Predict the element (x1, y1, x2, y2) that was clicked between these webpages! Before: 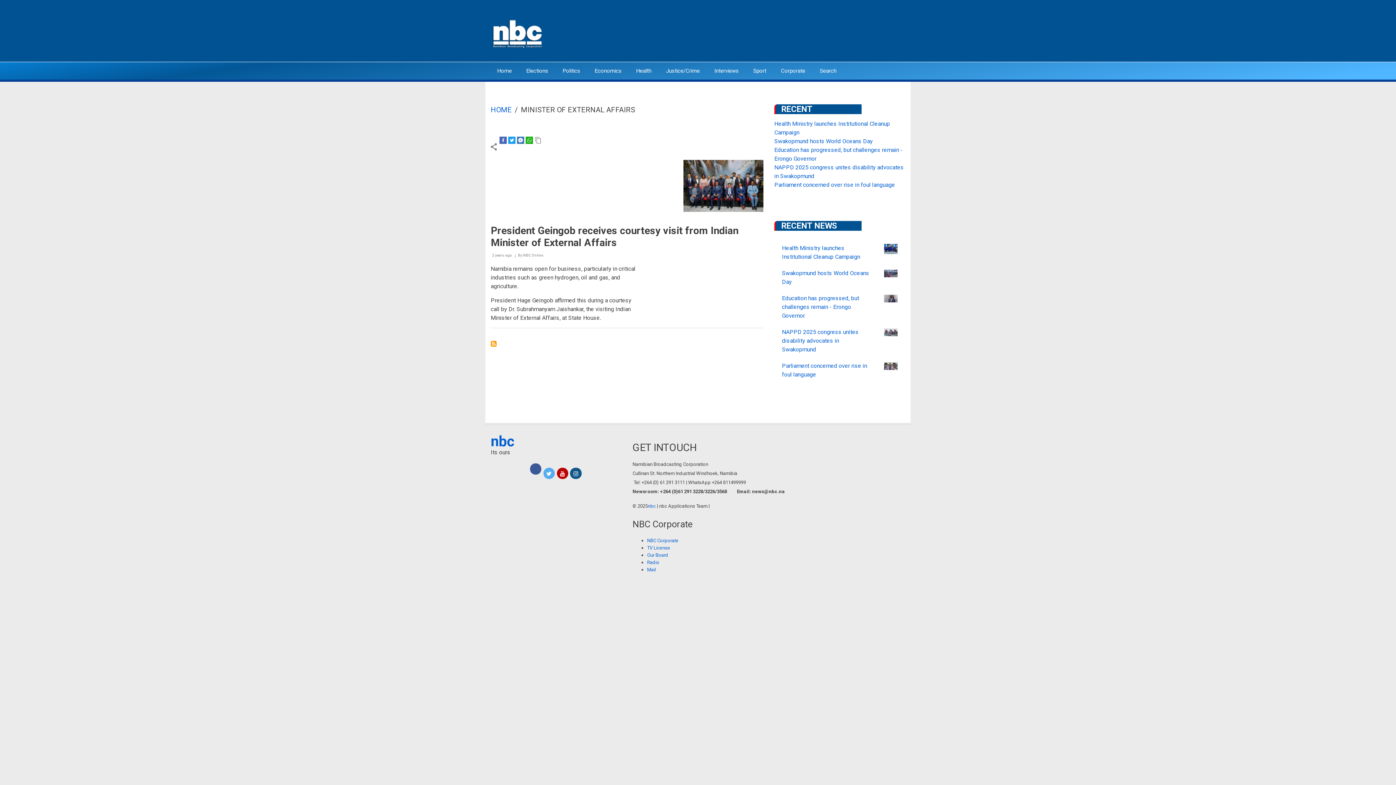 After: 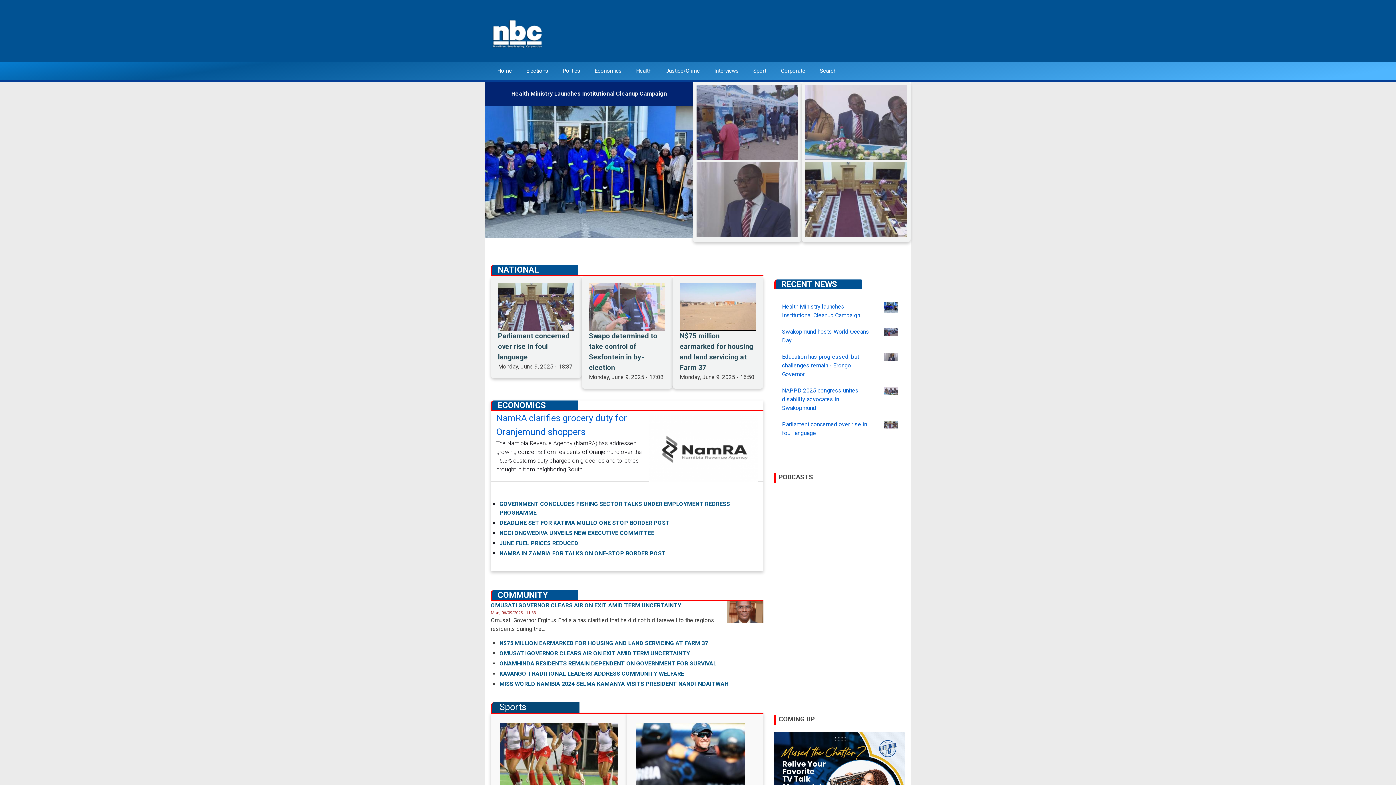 Action: bbox: (490, 29, 545, 36)